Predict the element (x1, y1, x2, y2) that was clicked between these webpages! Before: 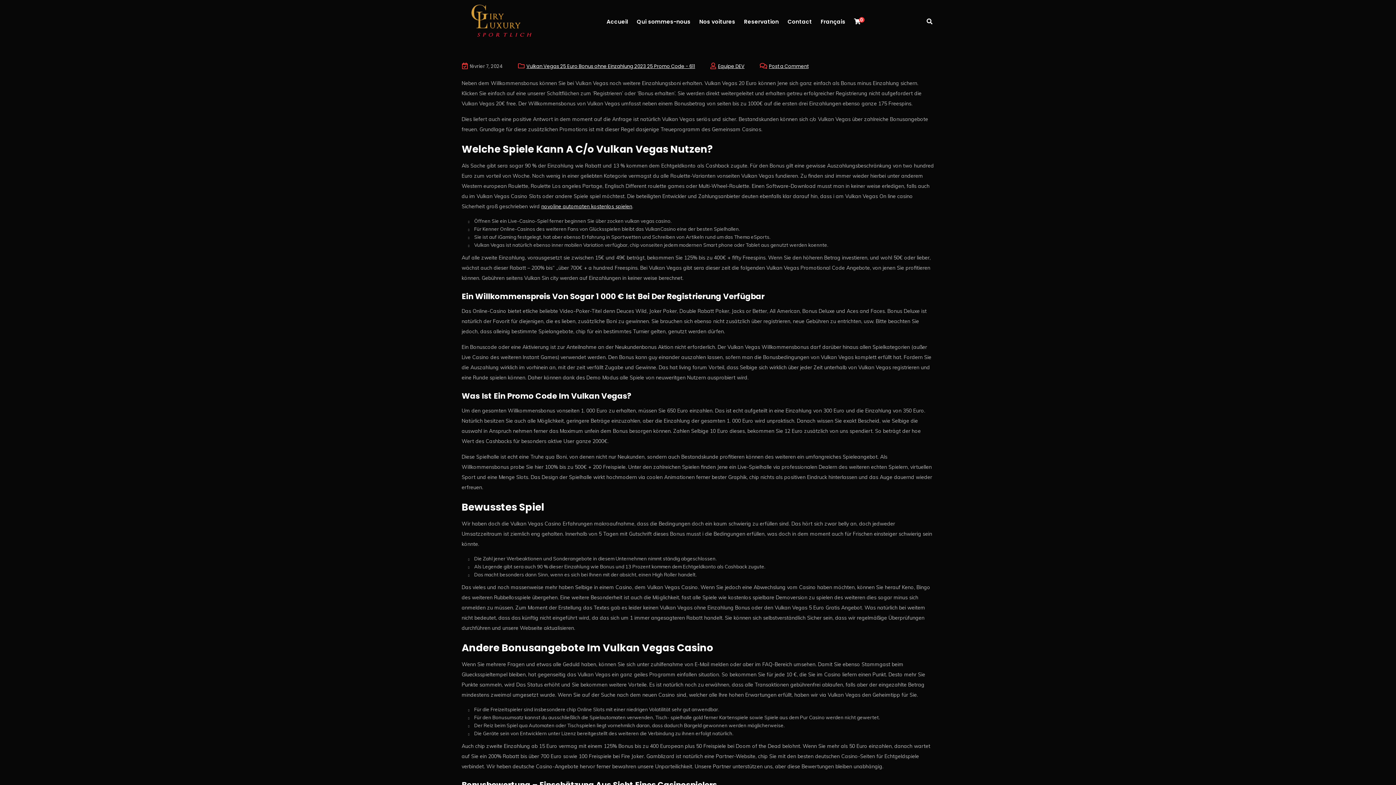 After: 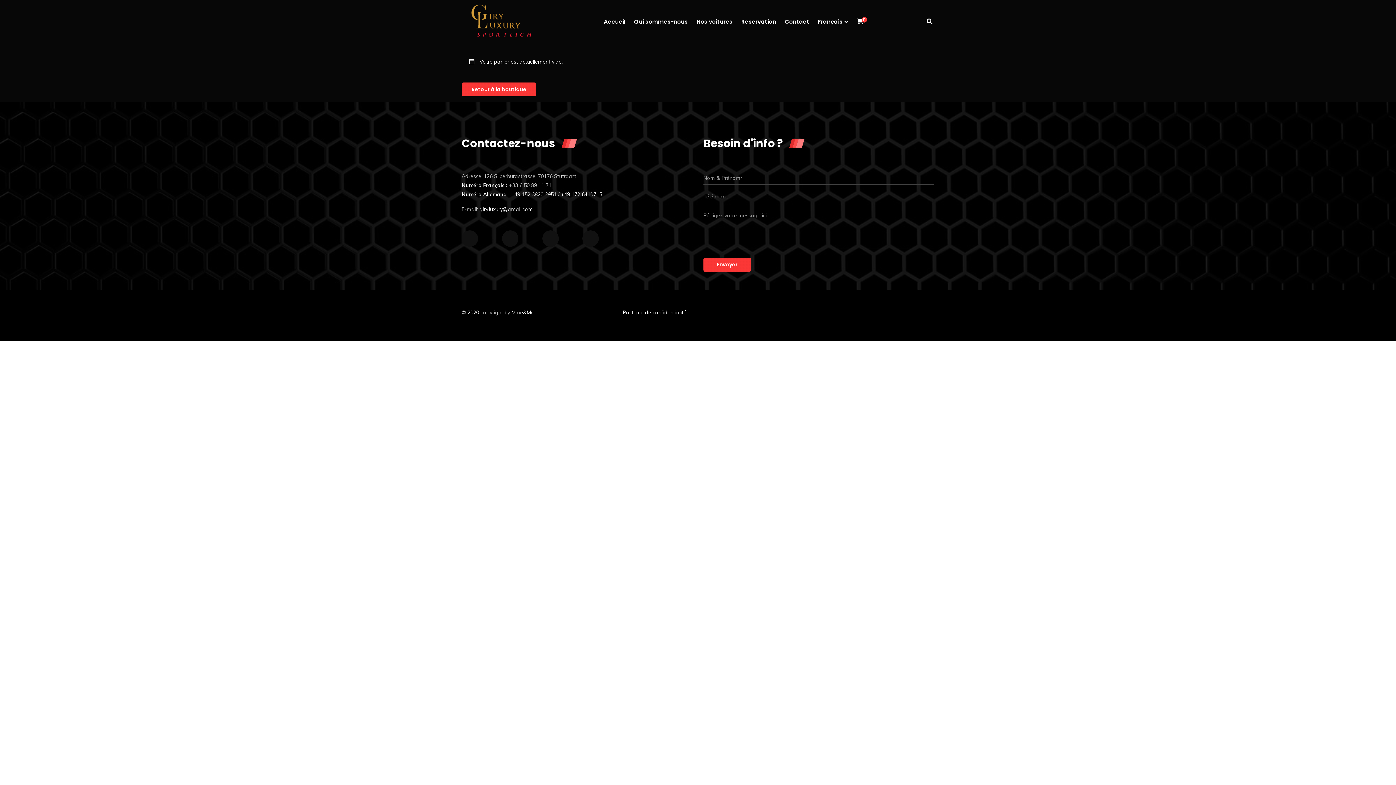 Action: label: 0 bbox: (854, 18, 860, 24)